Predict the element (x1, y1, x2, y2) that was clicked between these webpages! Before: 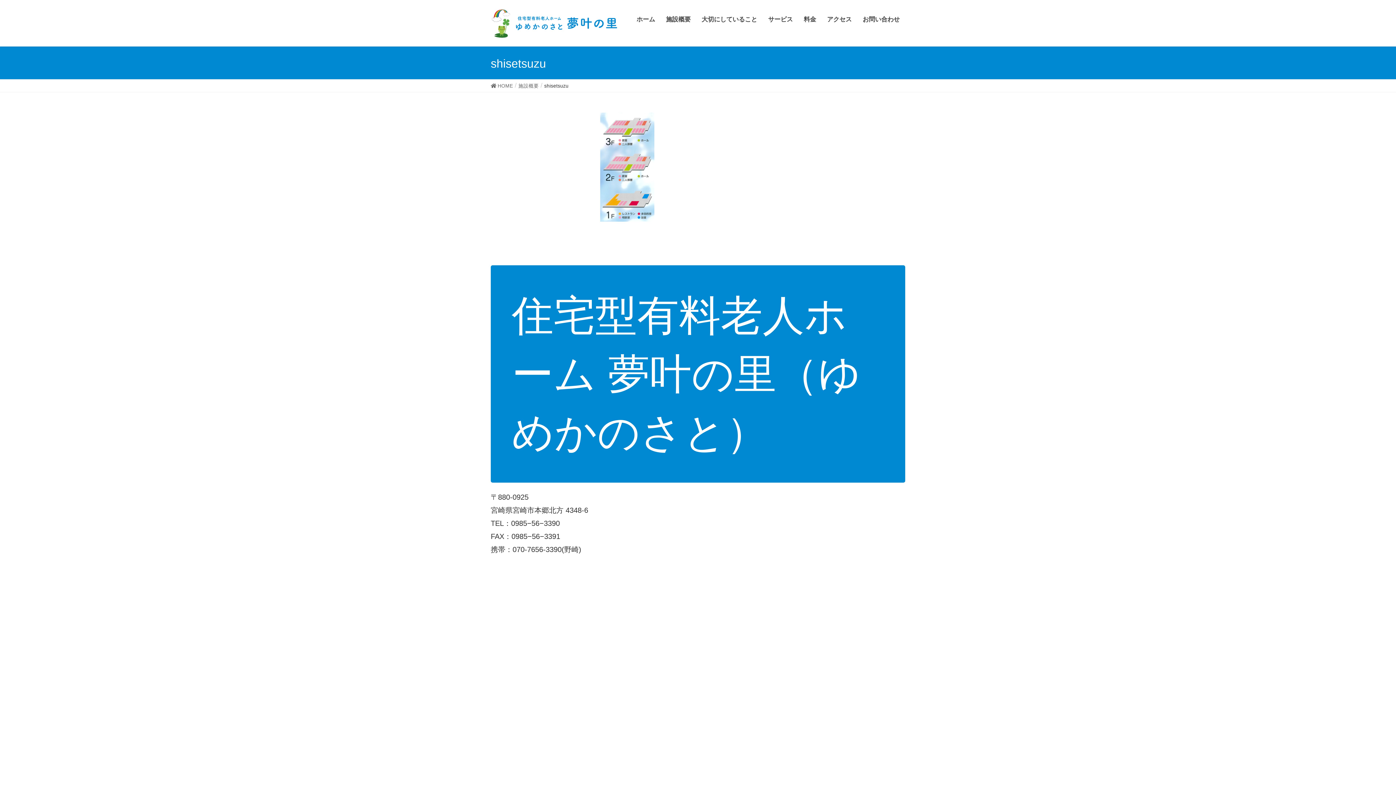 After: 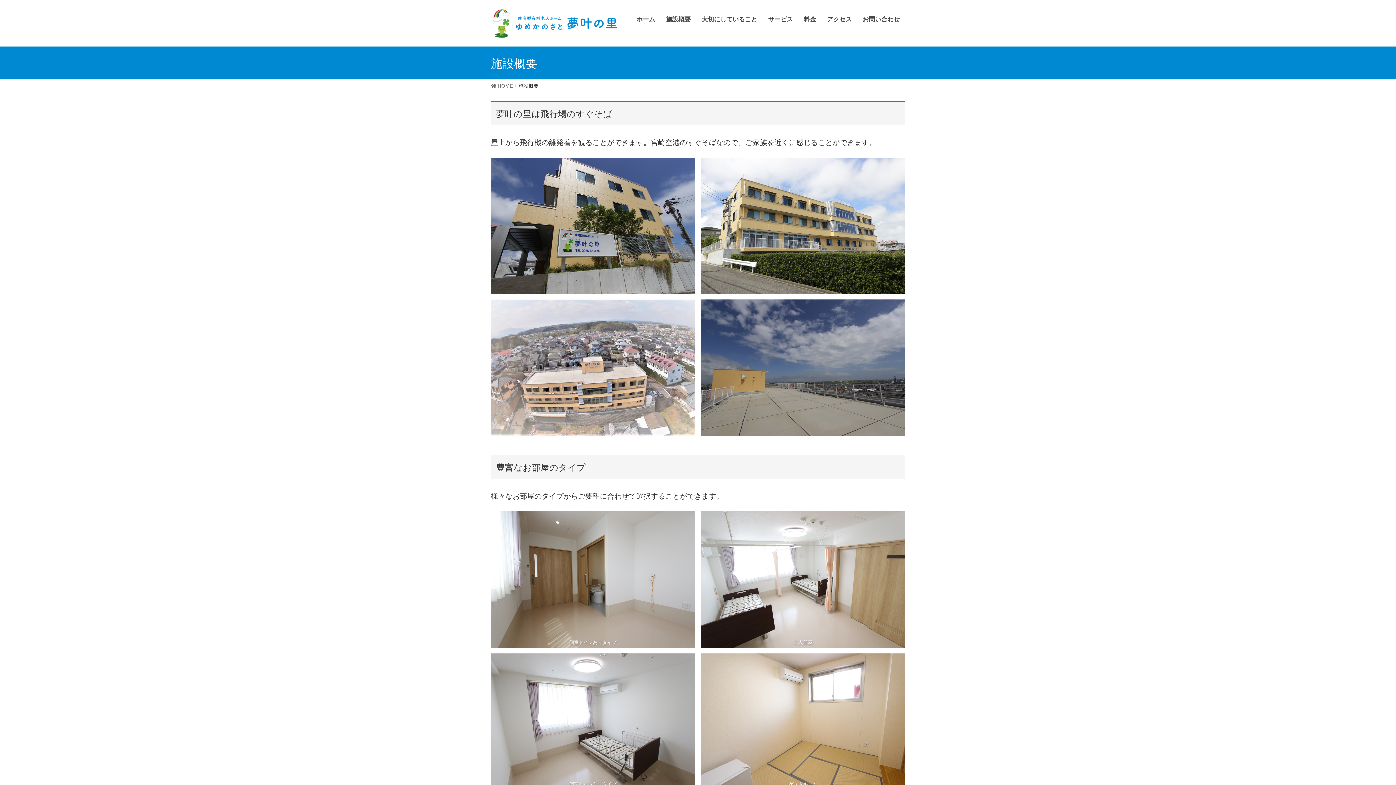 Action: bbox: (518, 81, 538, 89) label: 施設概要